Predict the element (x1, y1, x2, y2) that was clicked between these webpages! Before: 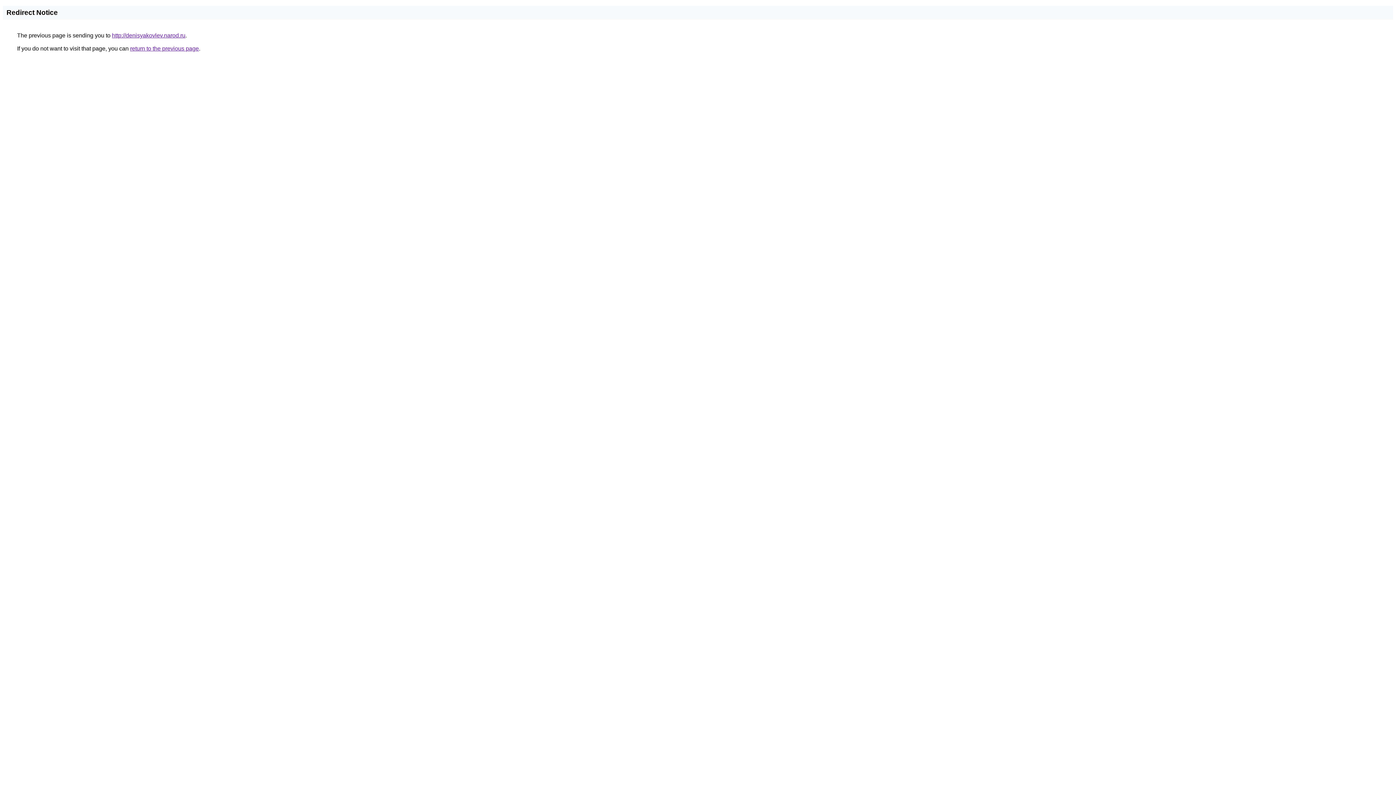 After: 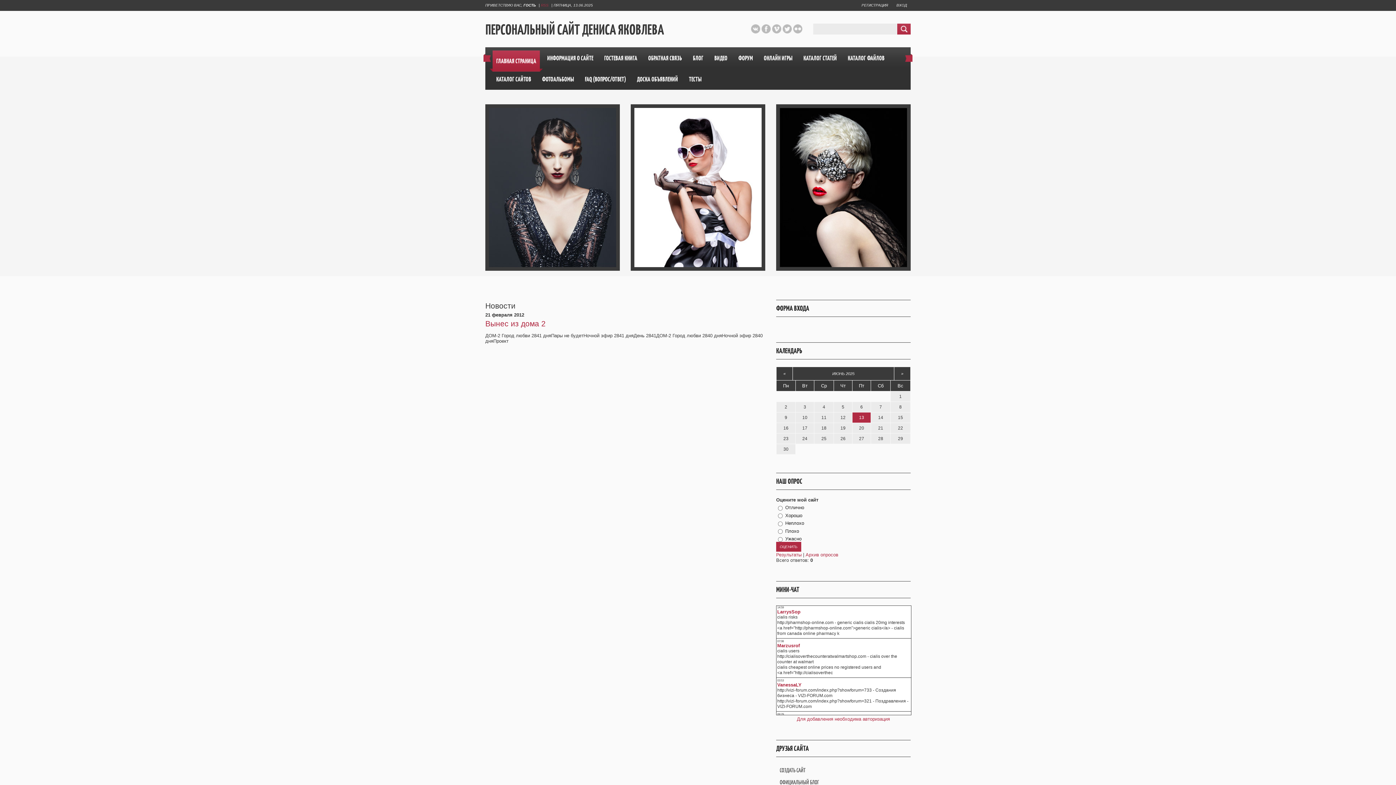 Action: label: http://denisyakovlev.narod.ru bbox: (112, 32, 185, 38)